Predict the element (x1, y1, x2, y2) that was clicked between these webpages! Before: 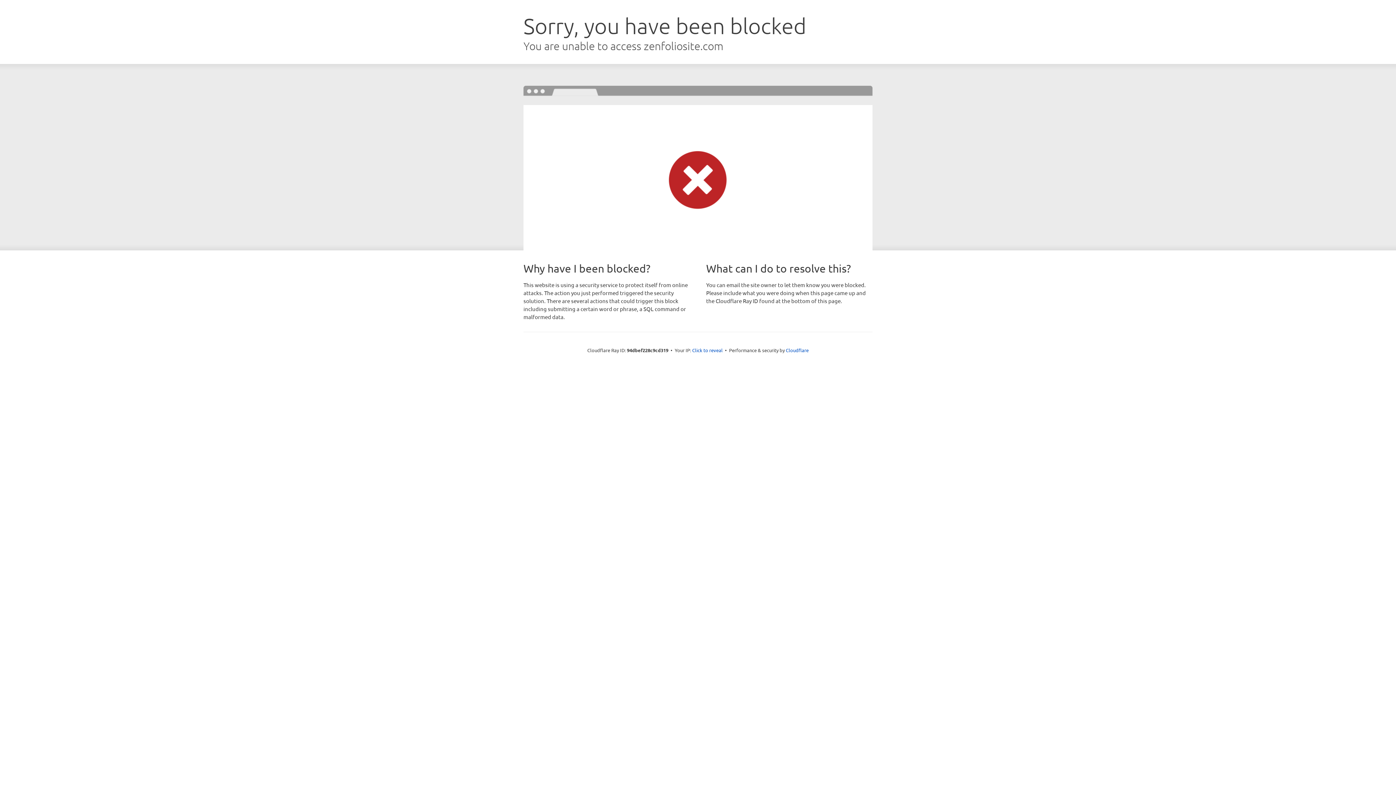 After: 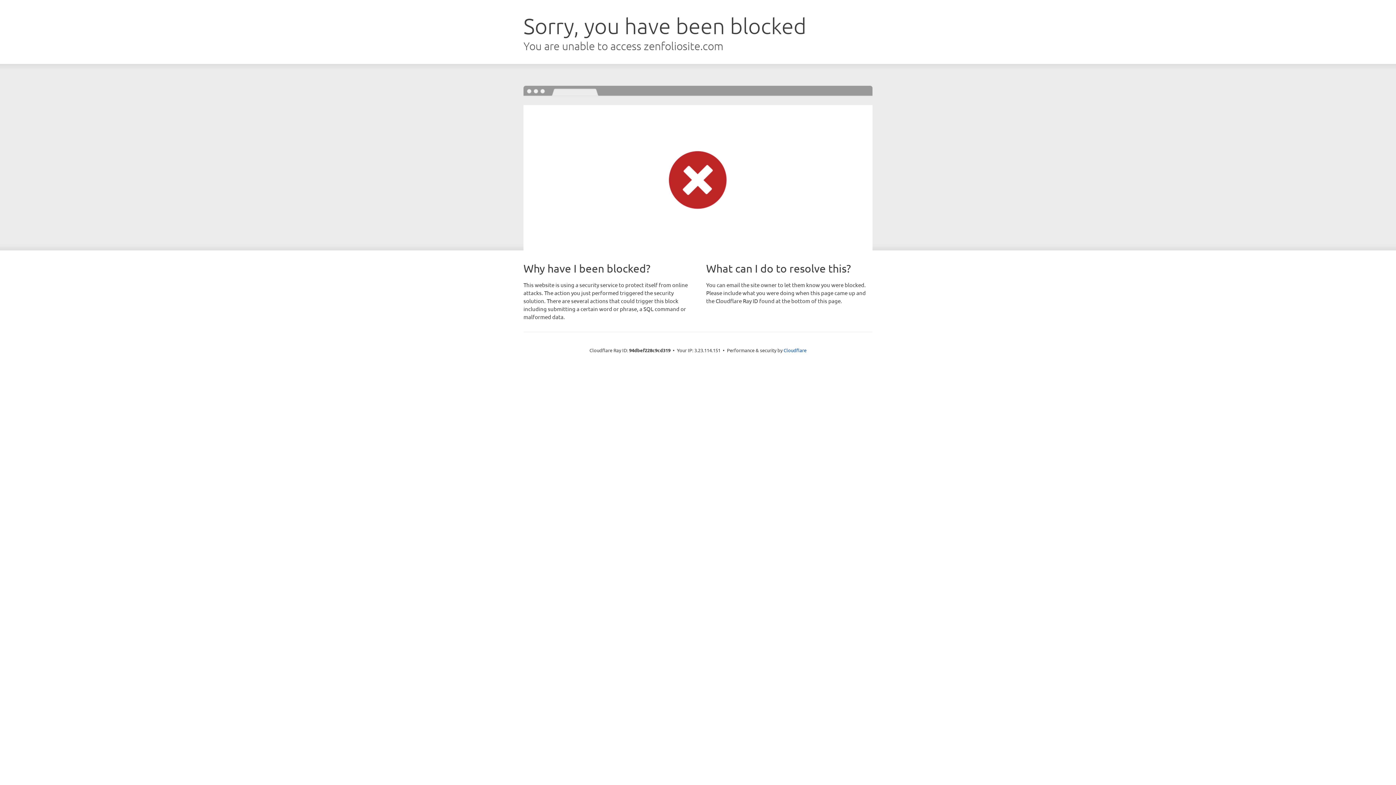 Action: label: Click to reveal bbox: (692, 346, 722, 353)